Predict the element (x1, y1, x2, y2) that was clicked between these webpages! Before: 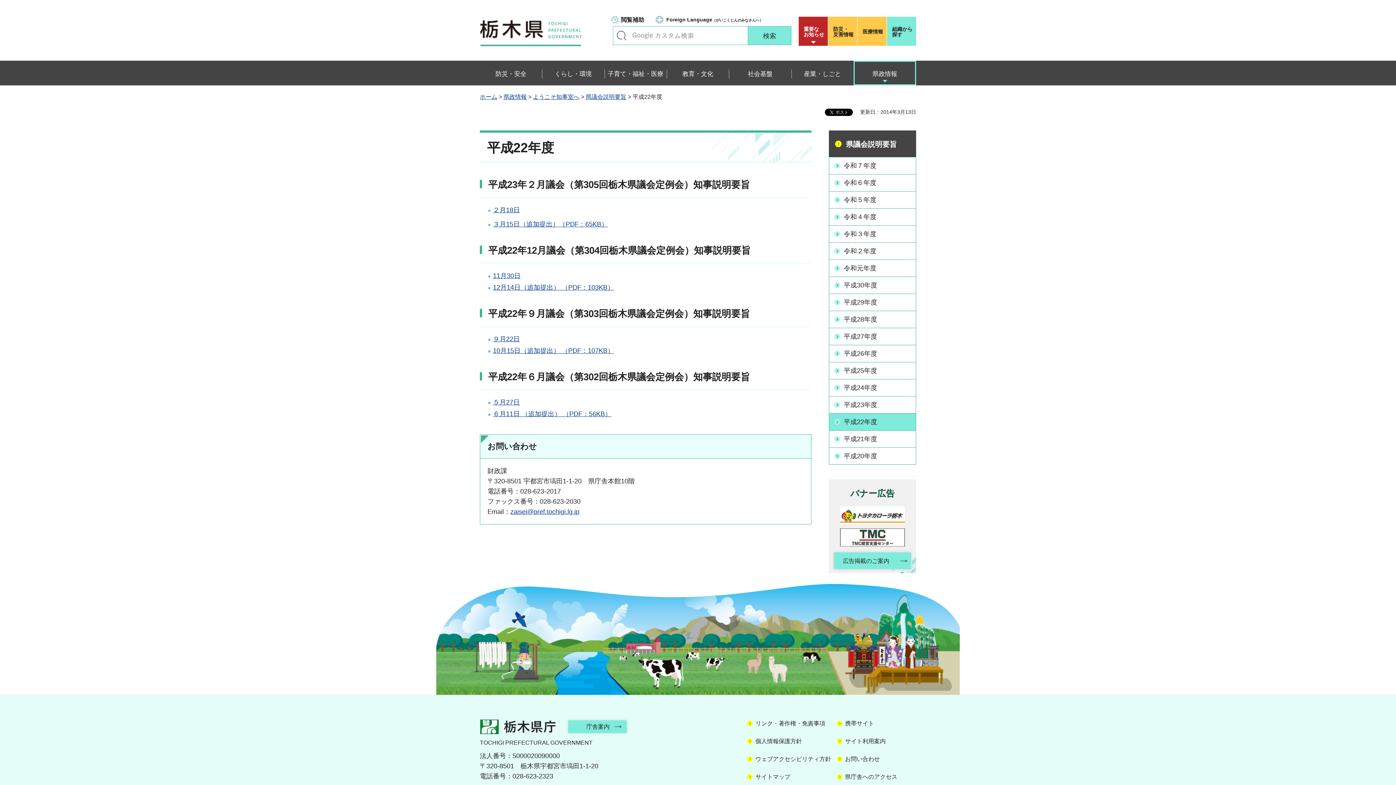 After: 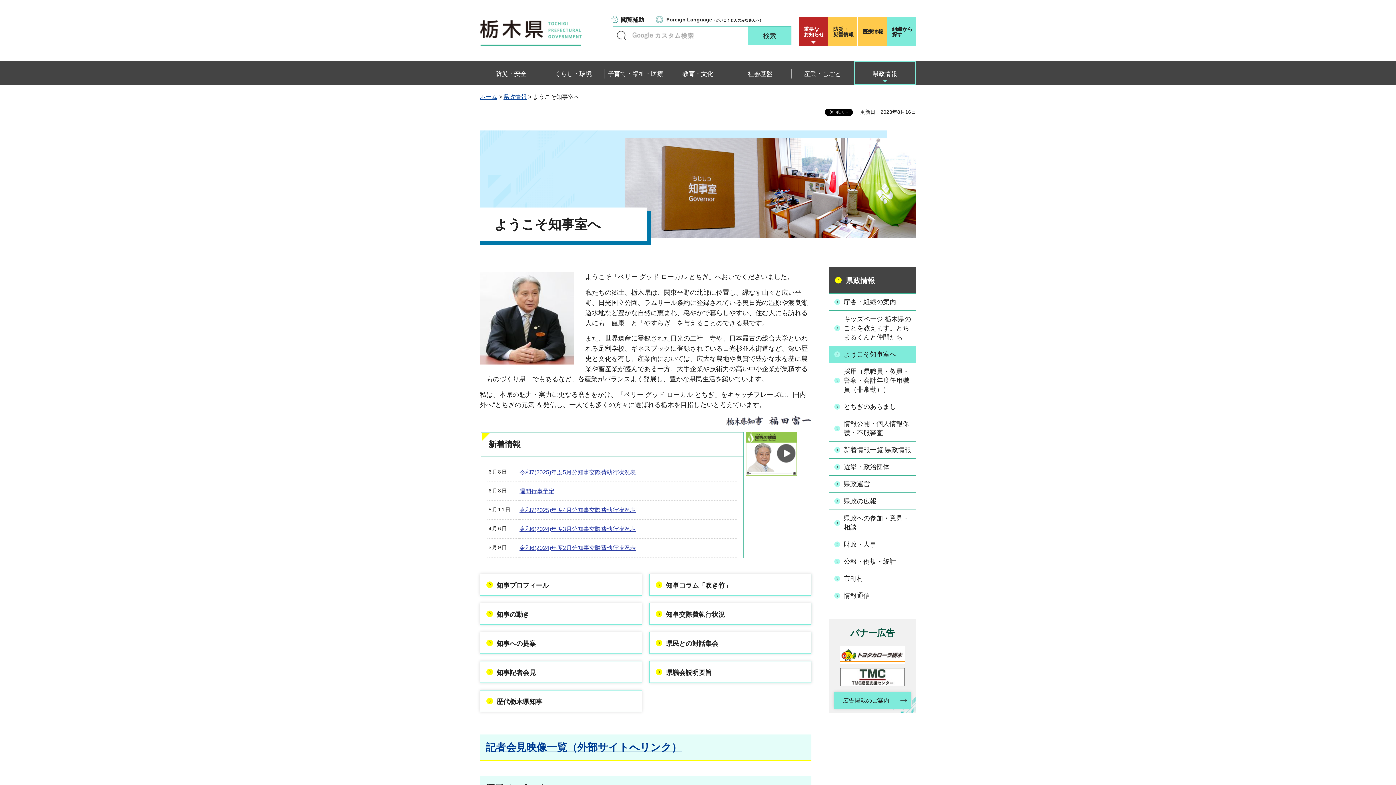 Action: label: ようこそ知事室へ bbox: (533, 93, 579, 100)